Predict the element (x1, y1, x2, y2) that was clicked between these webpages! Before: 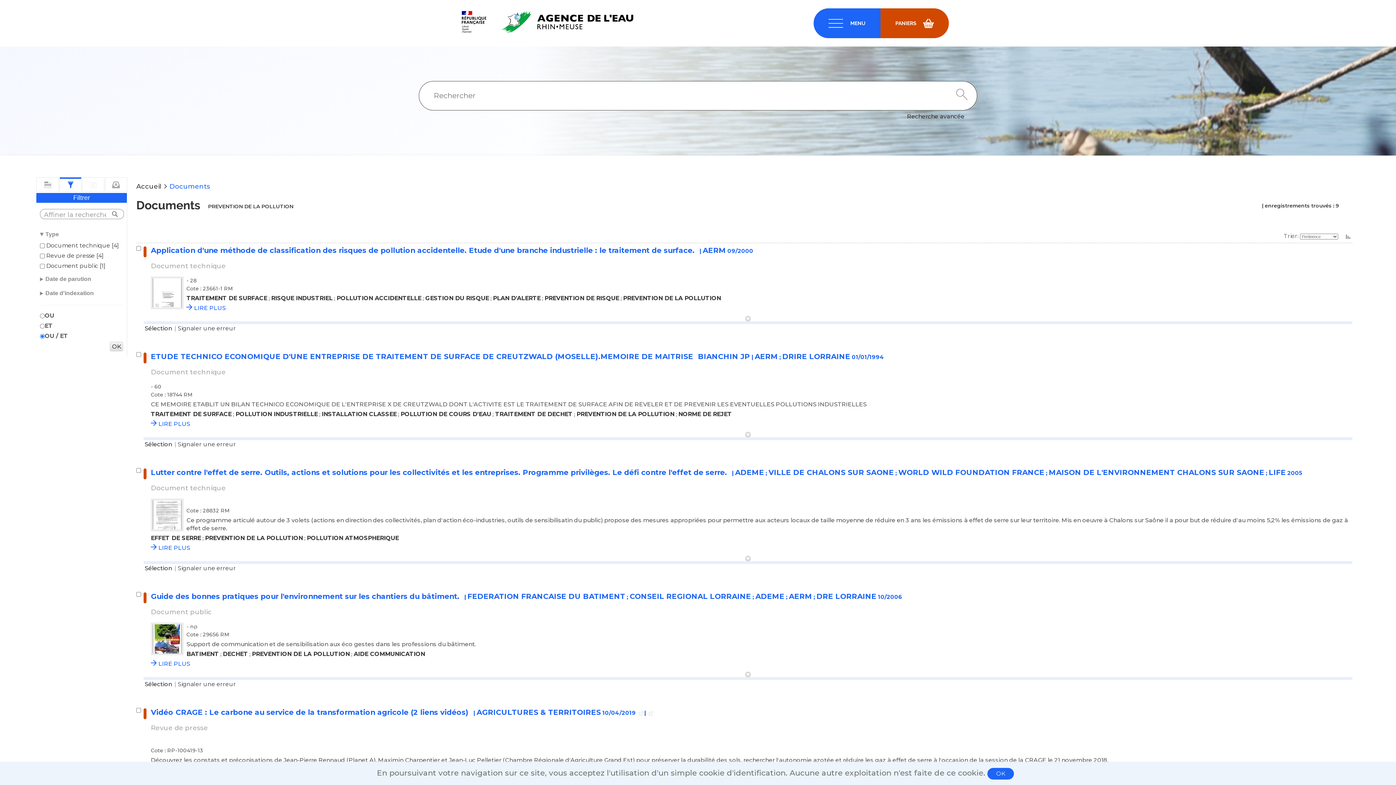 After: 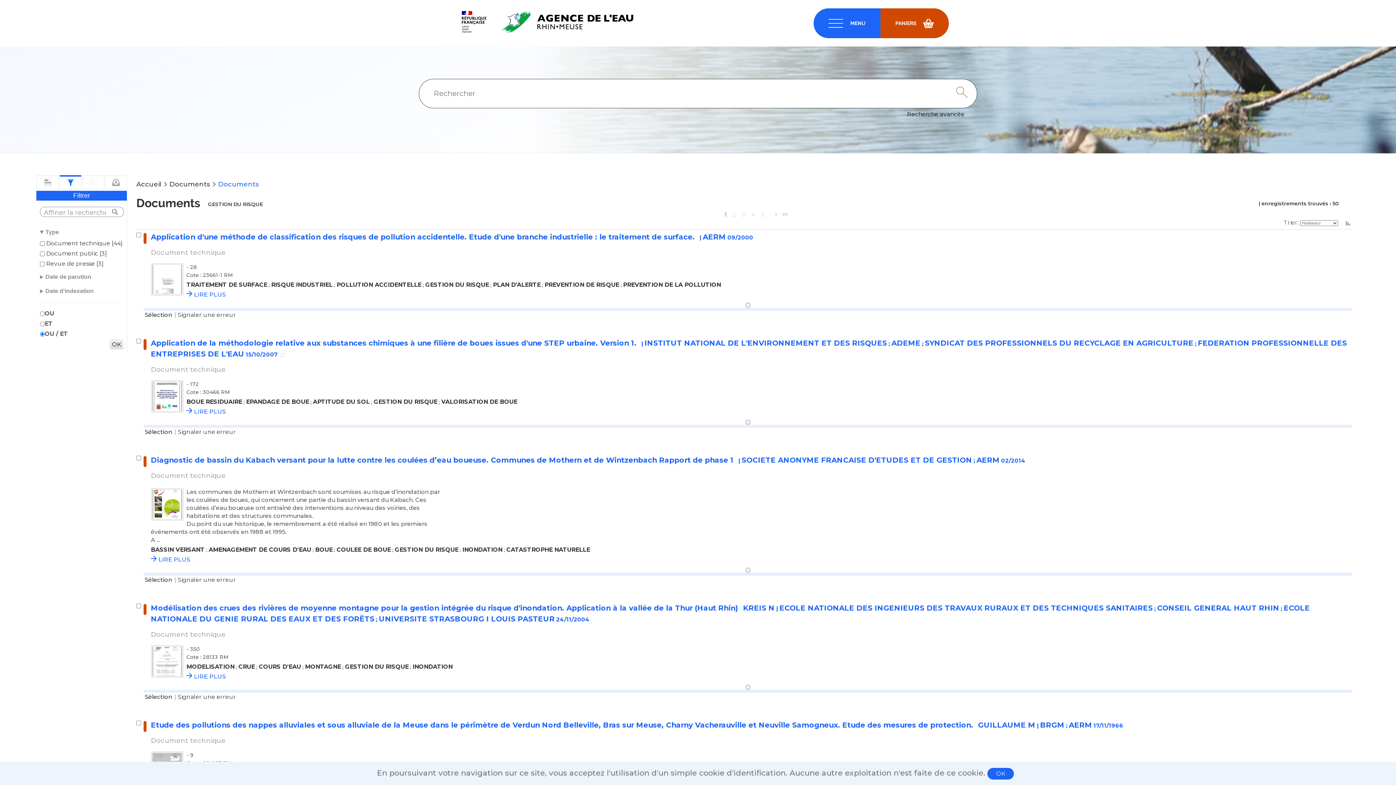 Action: bbox: (425, 294, 489, 301) label: GESTION DU RISQUE